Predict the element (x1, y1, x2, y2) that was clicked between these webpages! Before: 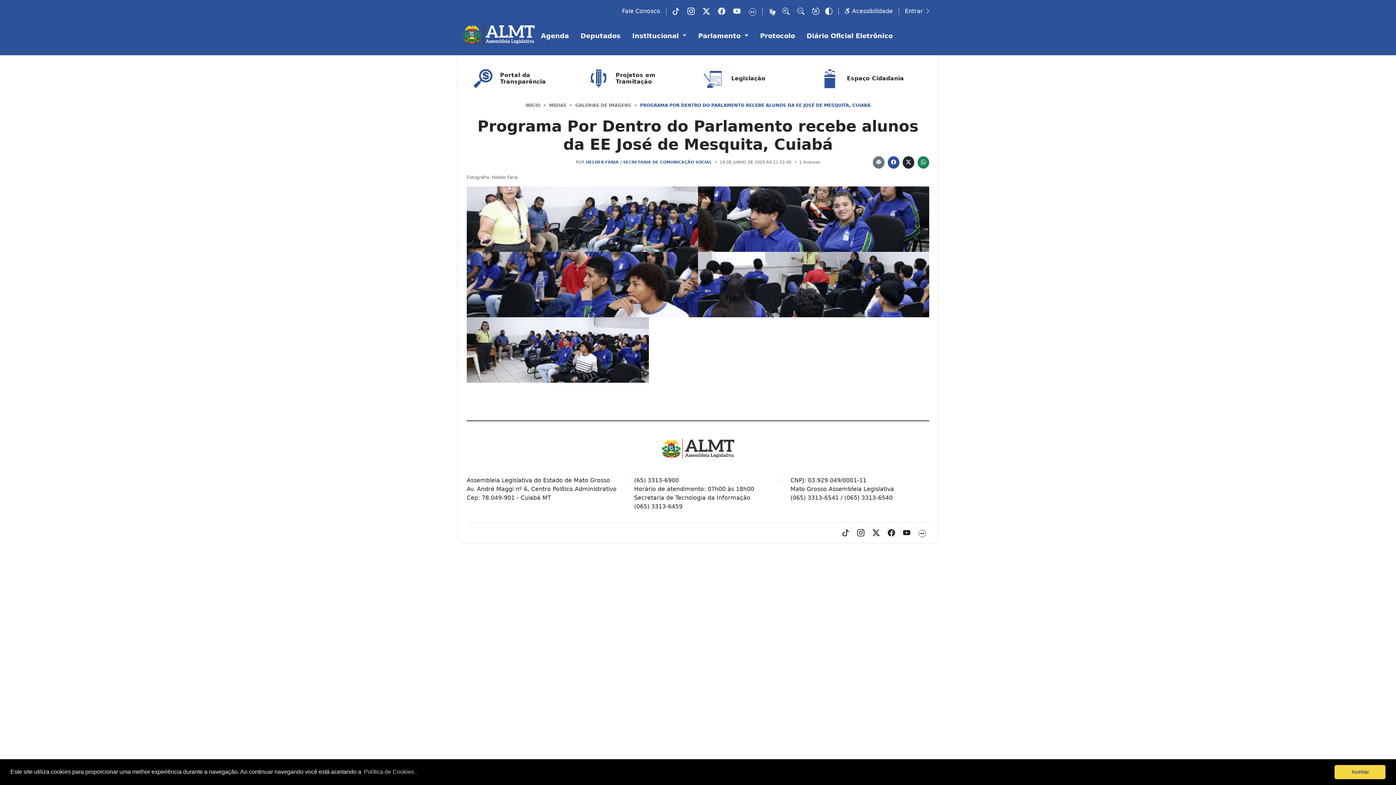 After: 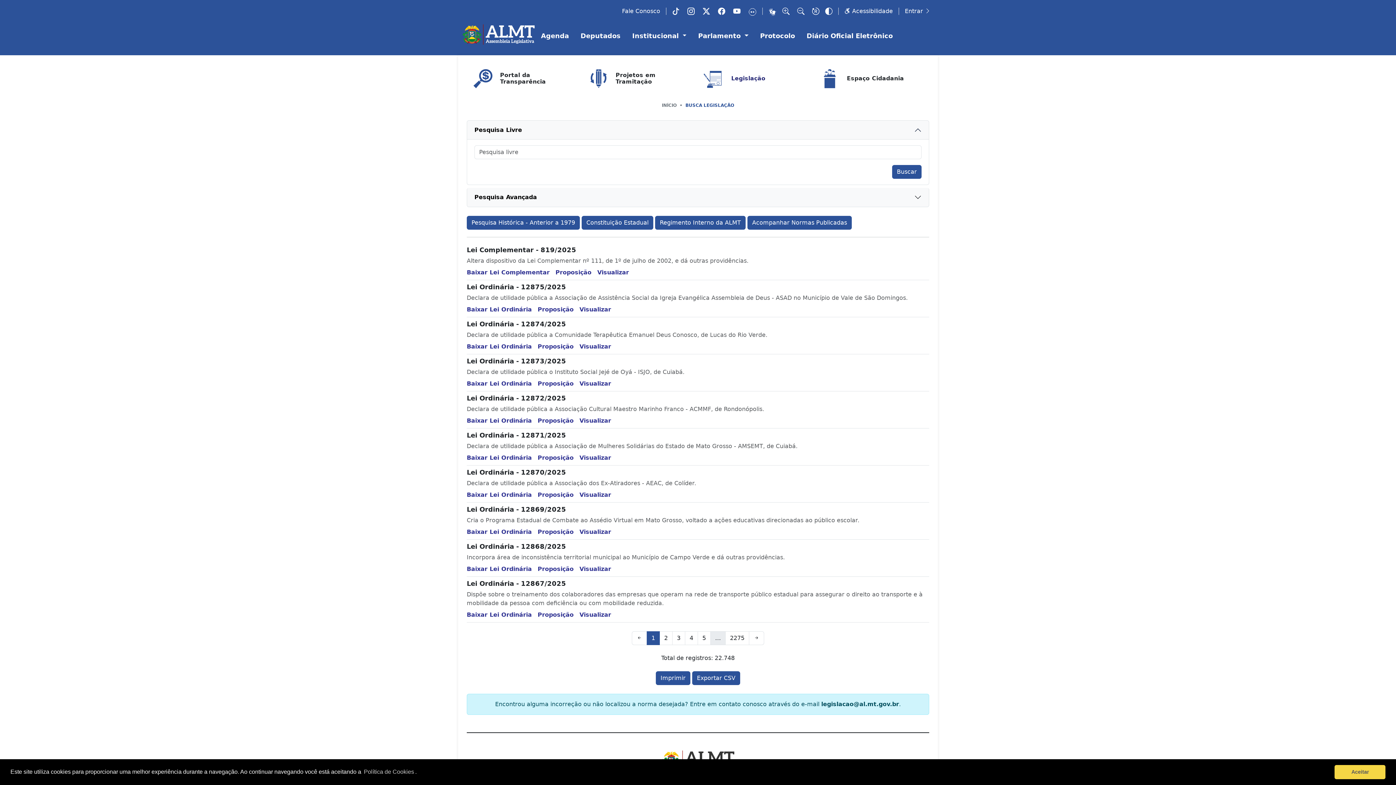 Action: label: Legislação bbox: (731, 75, 765, 81)